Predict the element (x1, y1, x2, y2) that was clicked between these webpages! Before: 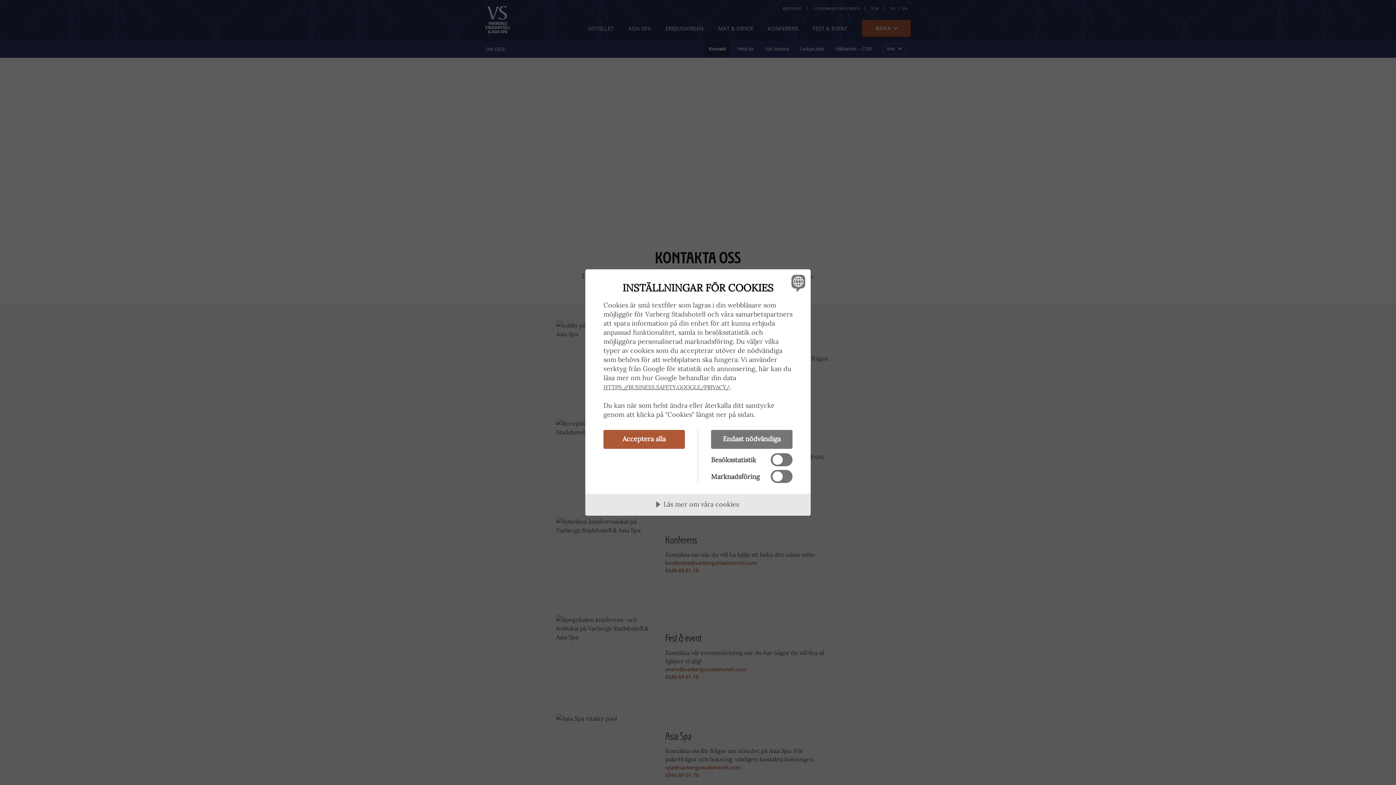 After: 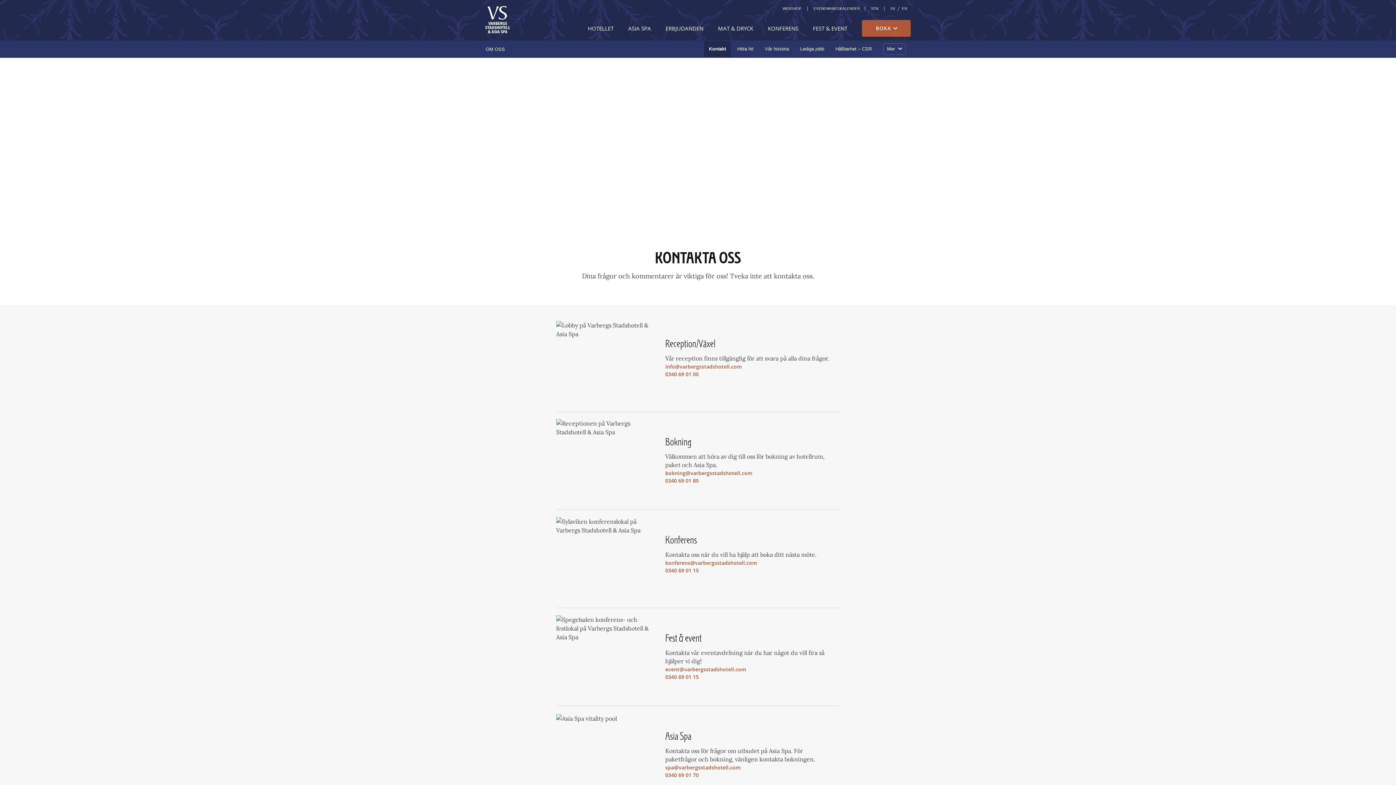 Action: label: Acceptera alla bbox: (603, 430, 685, 449)